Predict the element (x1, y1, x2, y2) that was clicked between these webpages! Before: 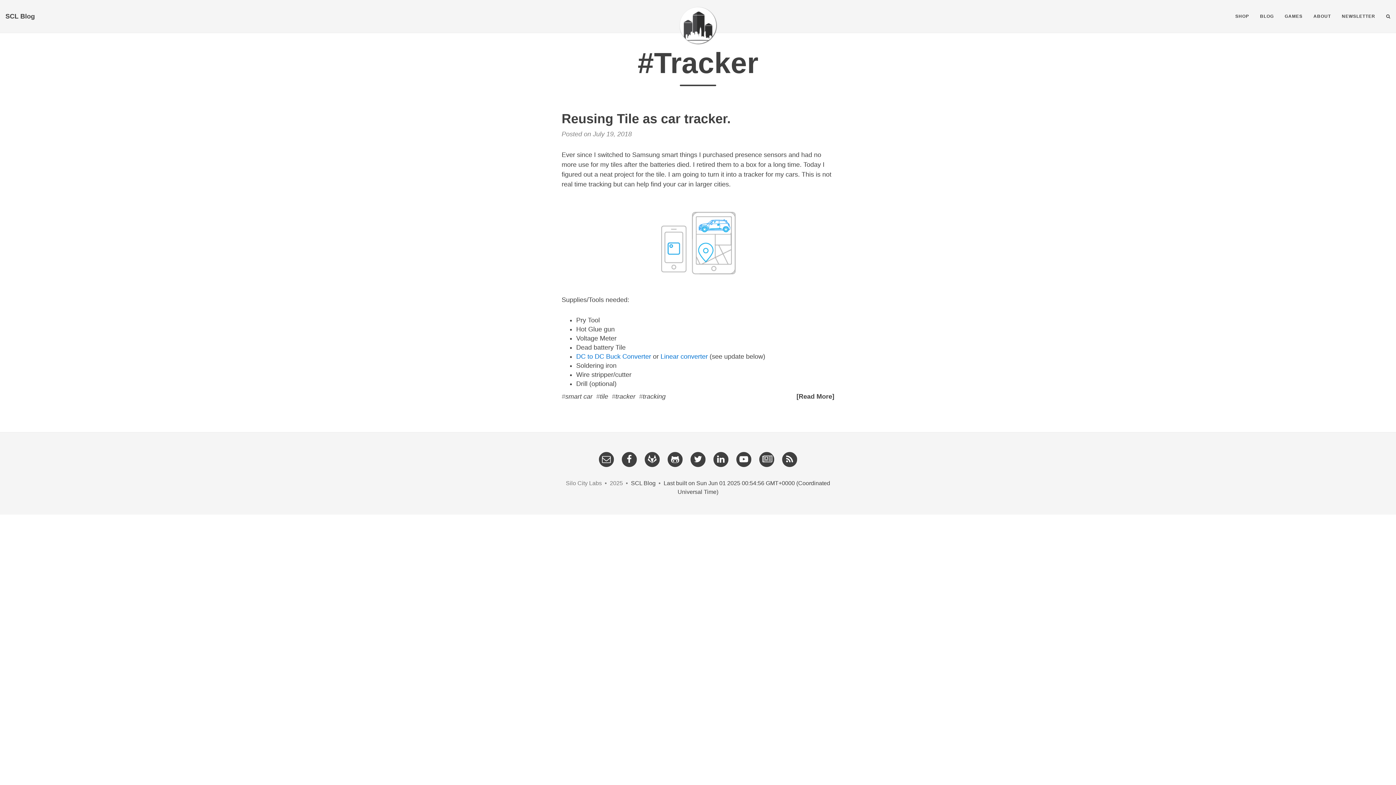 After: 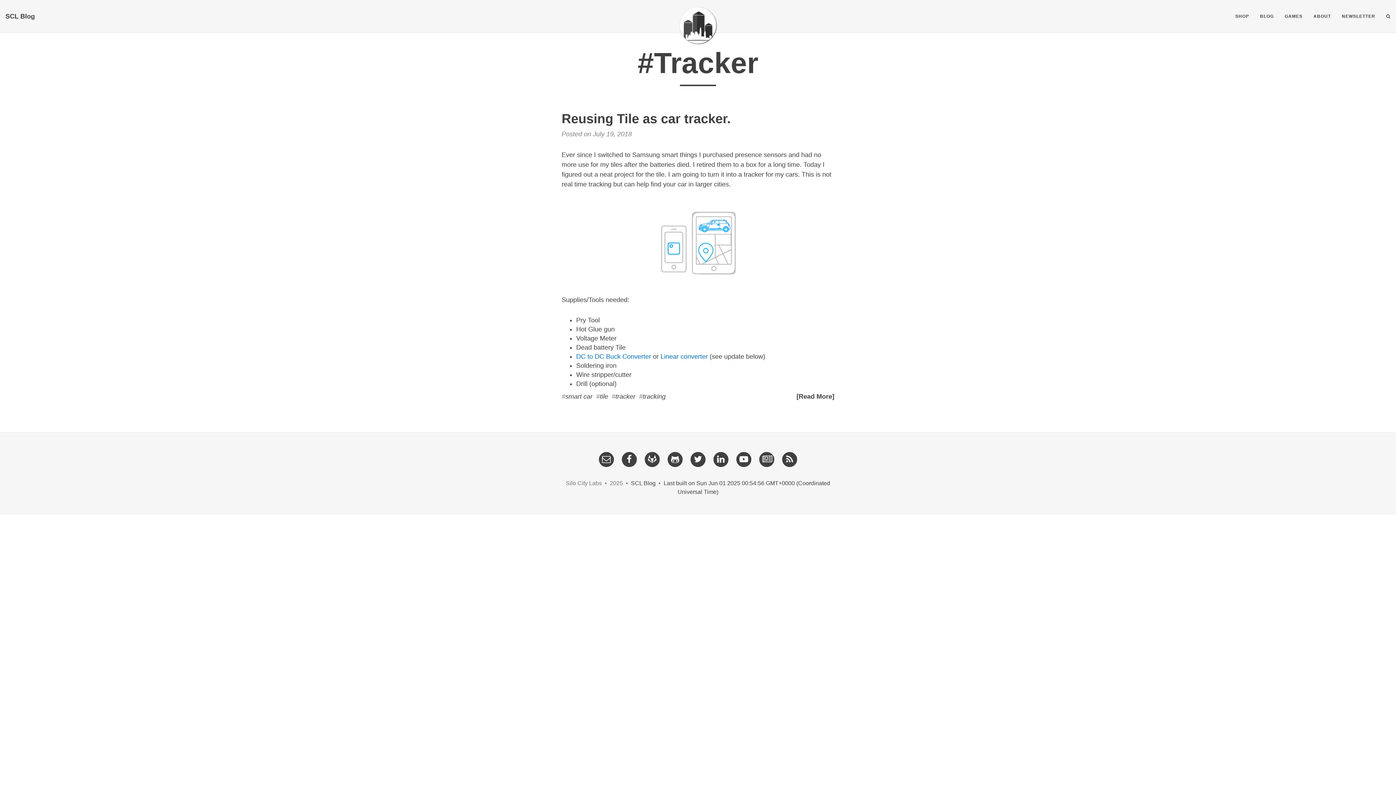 Action: label: tracker bbox: (615, 393, 635, 400)